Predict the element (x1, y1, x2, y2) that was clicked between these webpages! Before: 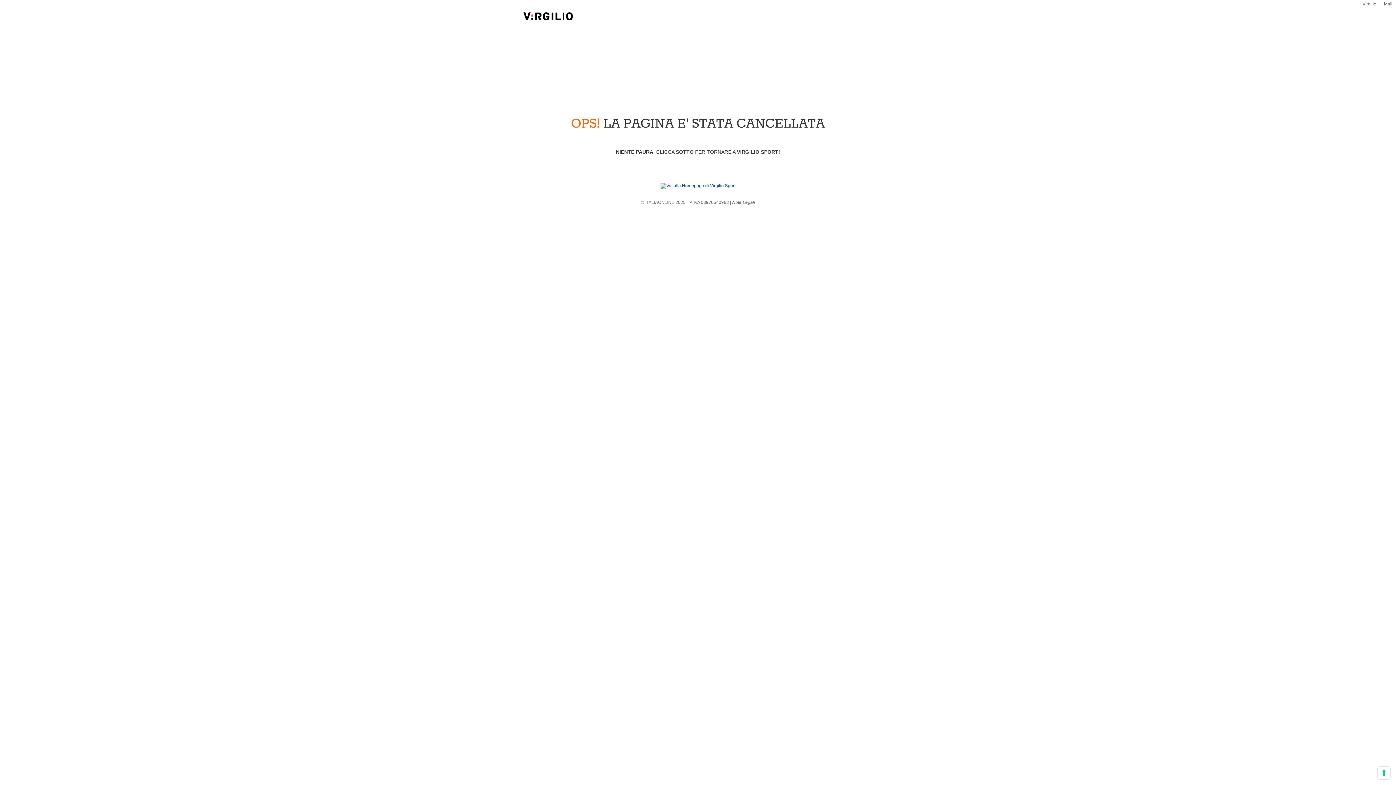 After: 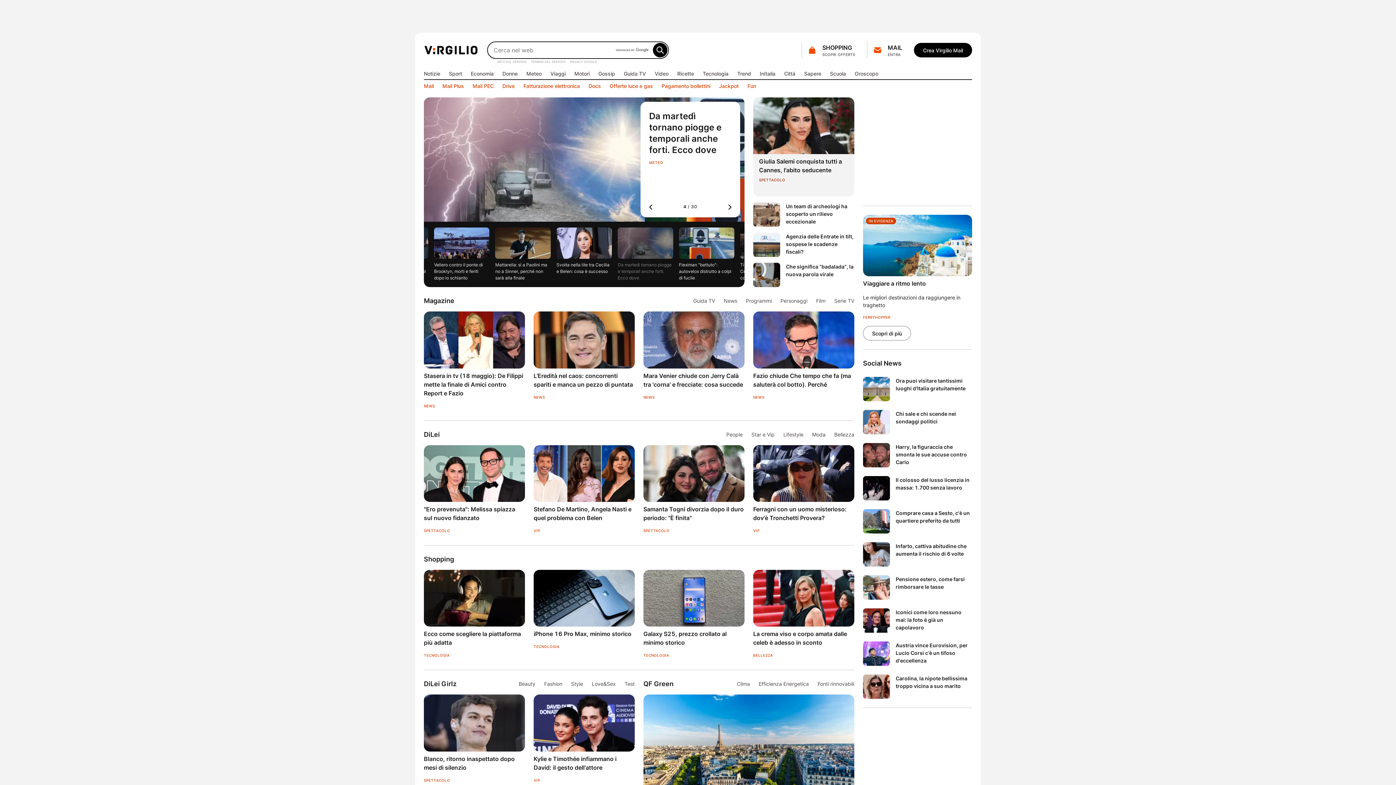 Action: bbox: (1362, 1, 1376, 6) label: Virgilio